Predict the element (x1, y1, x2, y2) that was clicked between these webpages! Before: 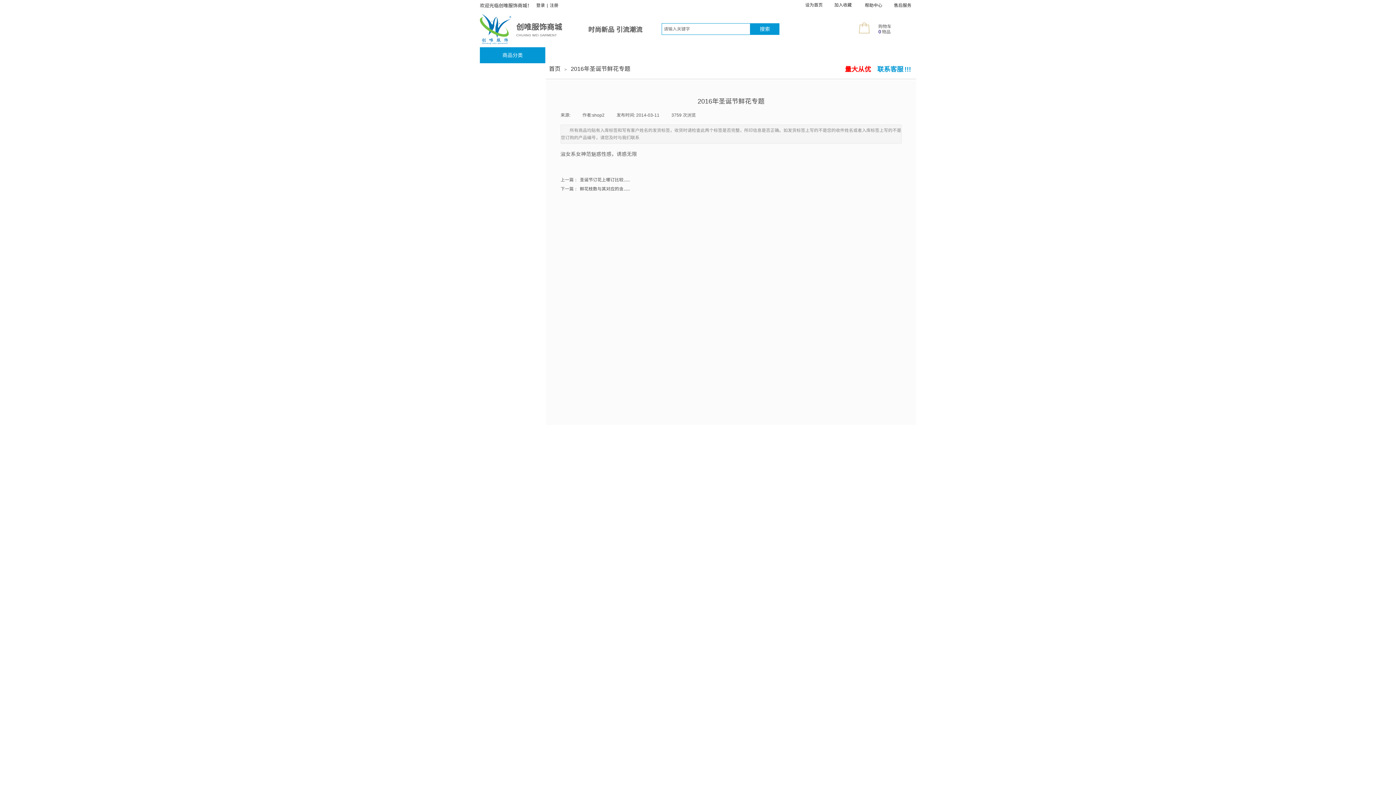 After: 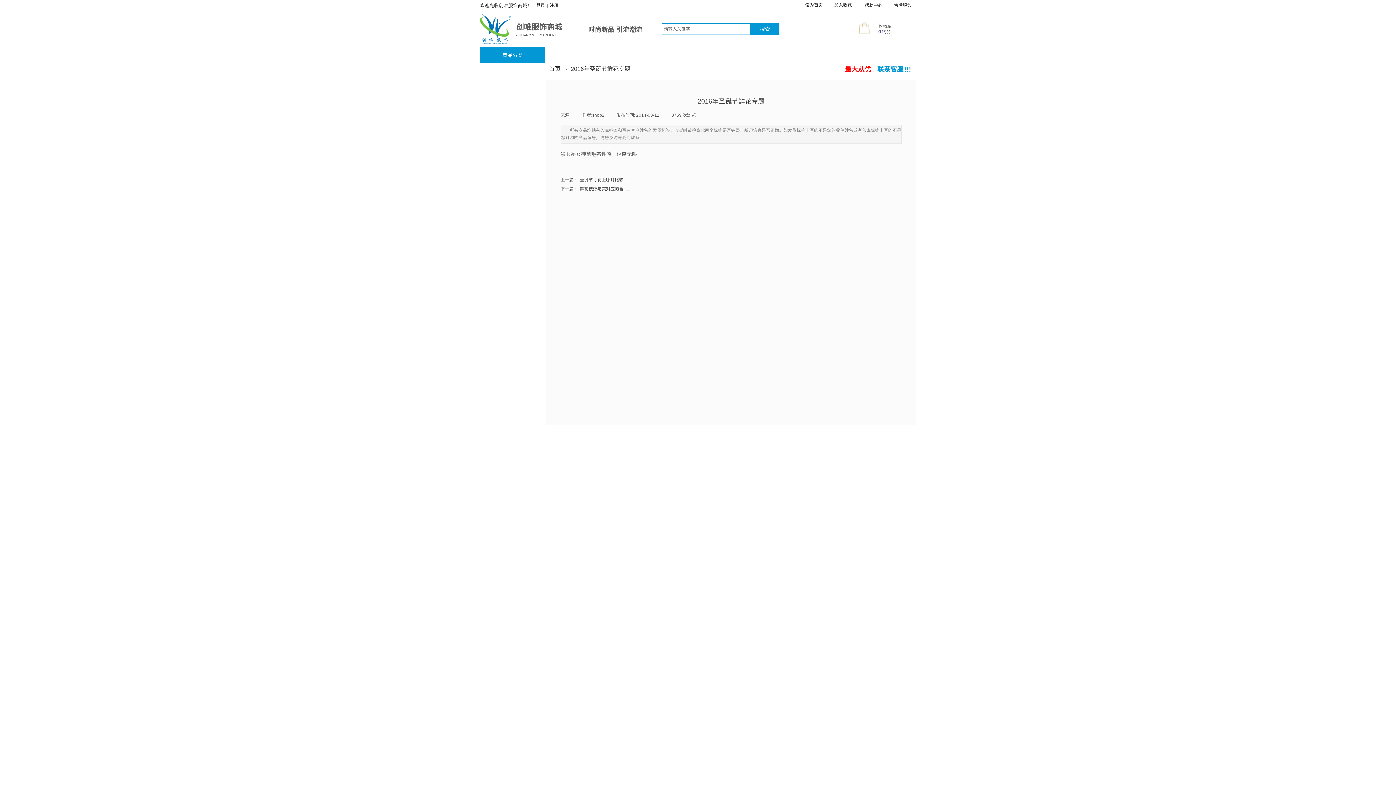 Action: bbox: (549, 2, 558, 8) label: 注册